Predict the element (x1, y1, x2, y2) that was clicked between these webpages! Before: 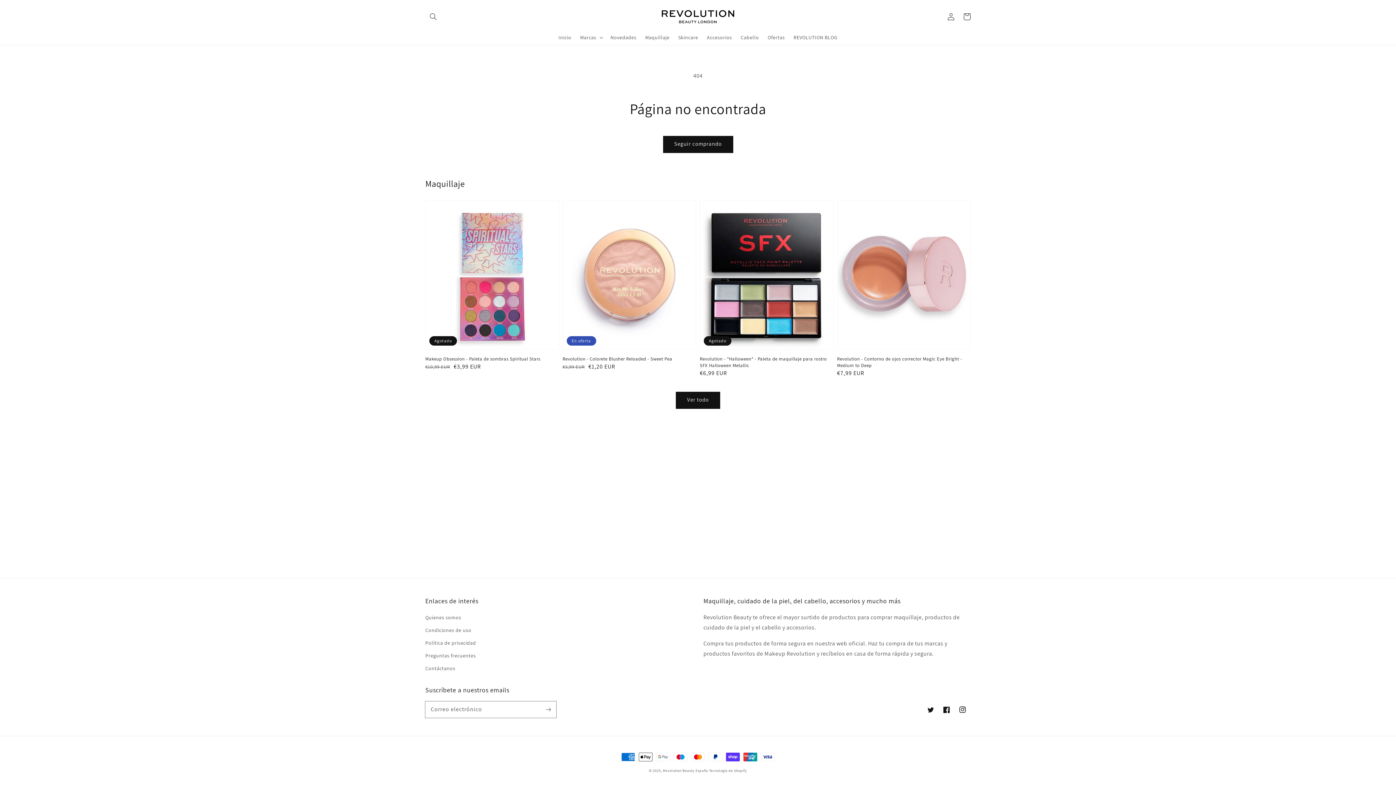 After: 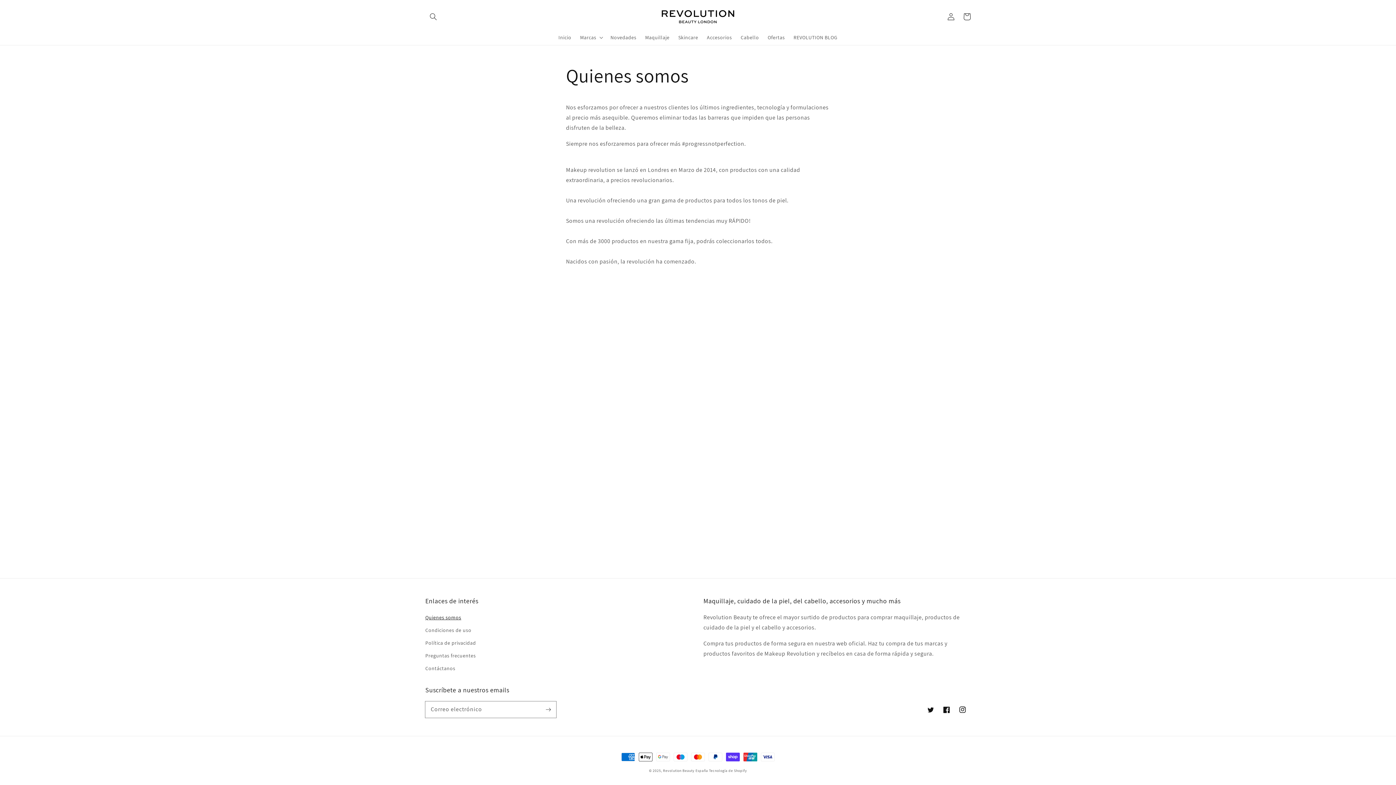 Action: label: Quienes somos bbox: (425, 613, 461, 624)